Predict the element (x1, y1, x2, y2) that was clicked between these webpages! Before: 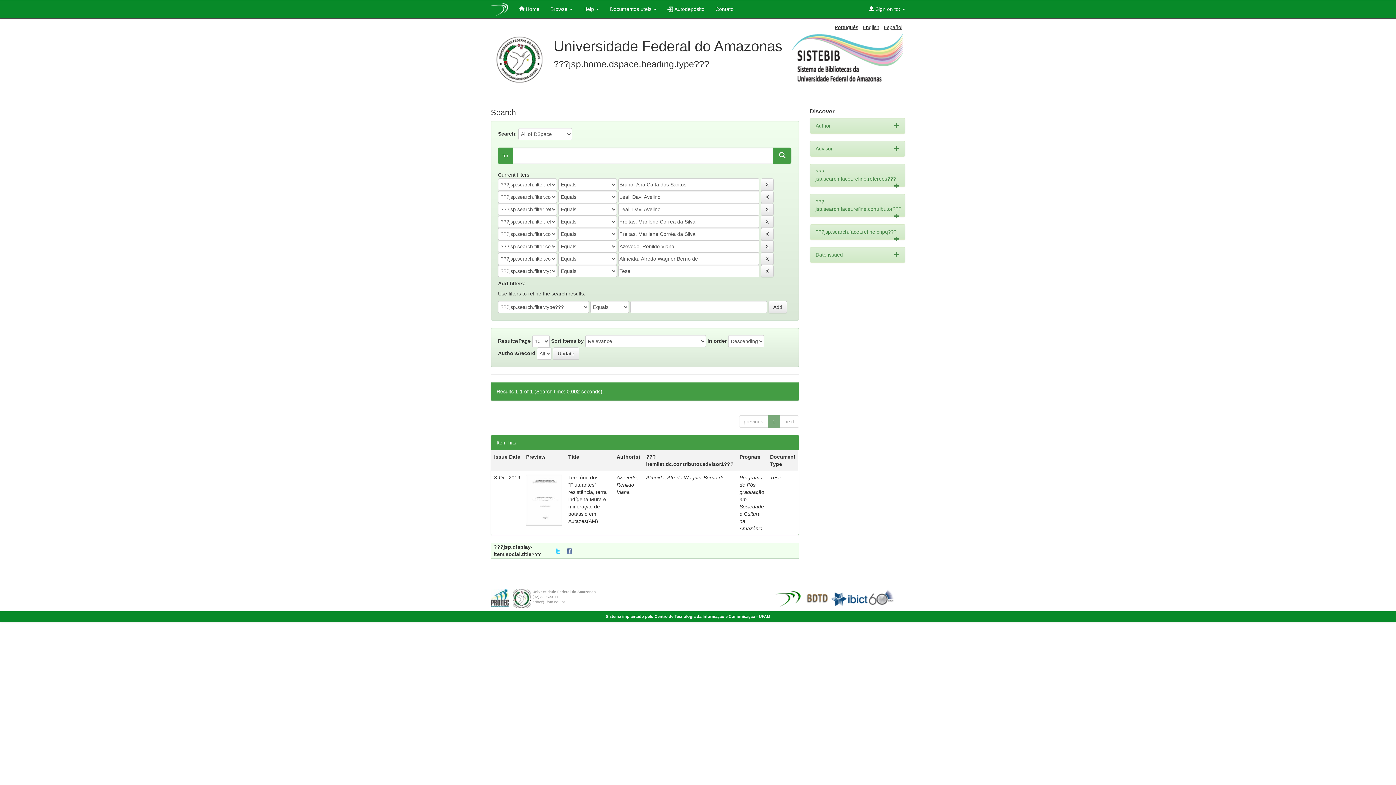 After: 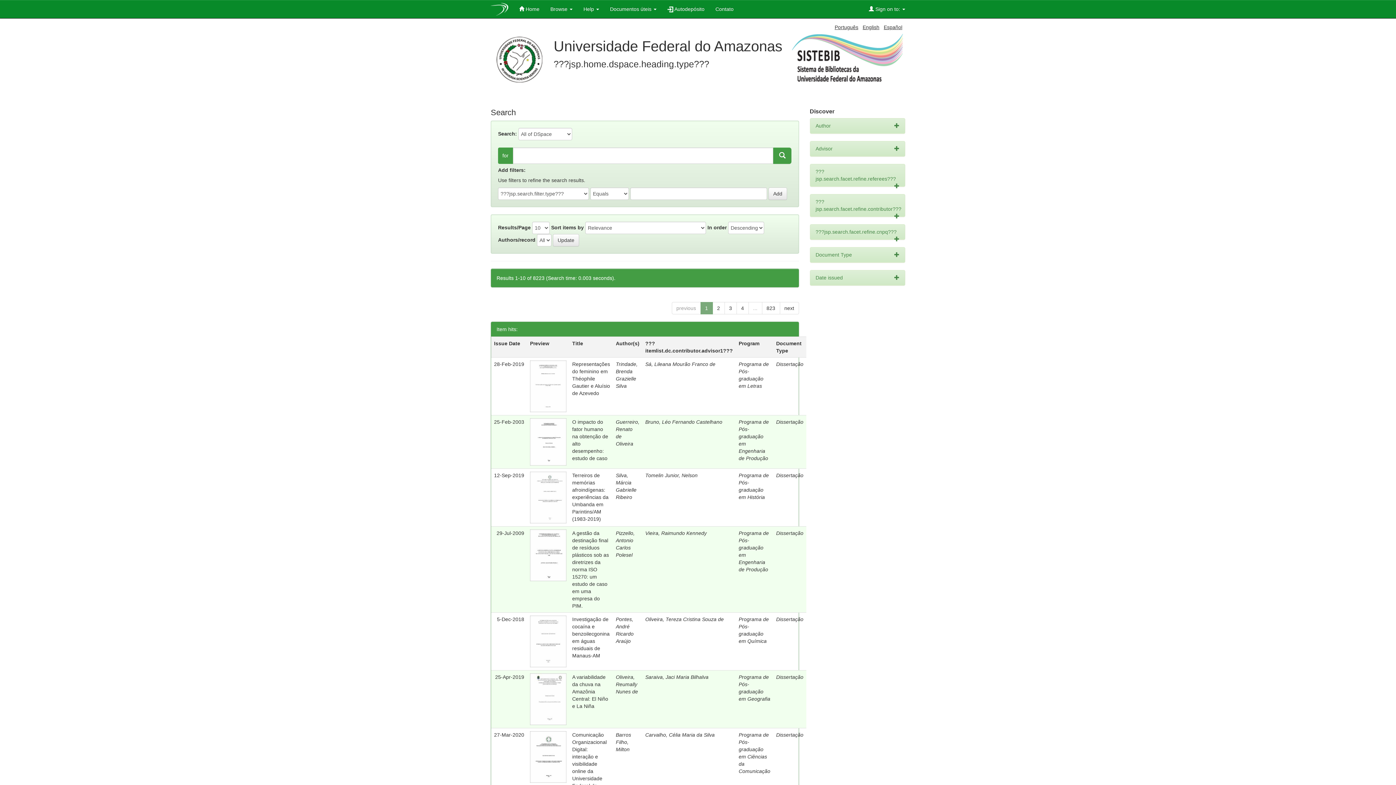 Action: bbox: (862, 24, 879, 30) label: English